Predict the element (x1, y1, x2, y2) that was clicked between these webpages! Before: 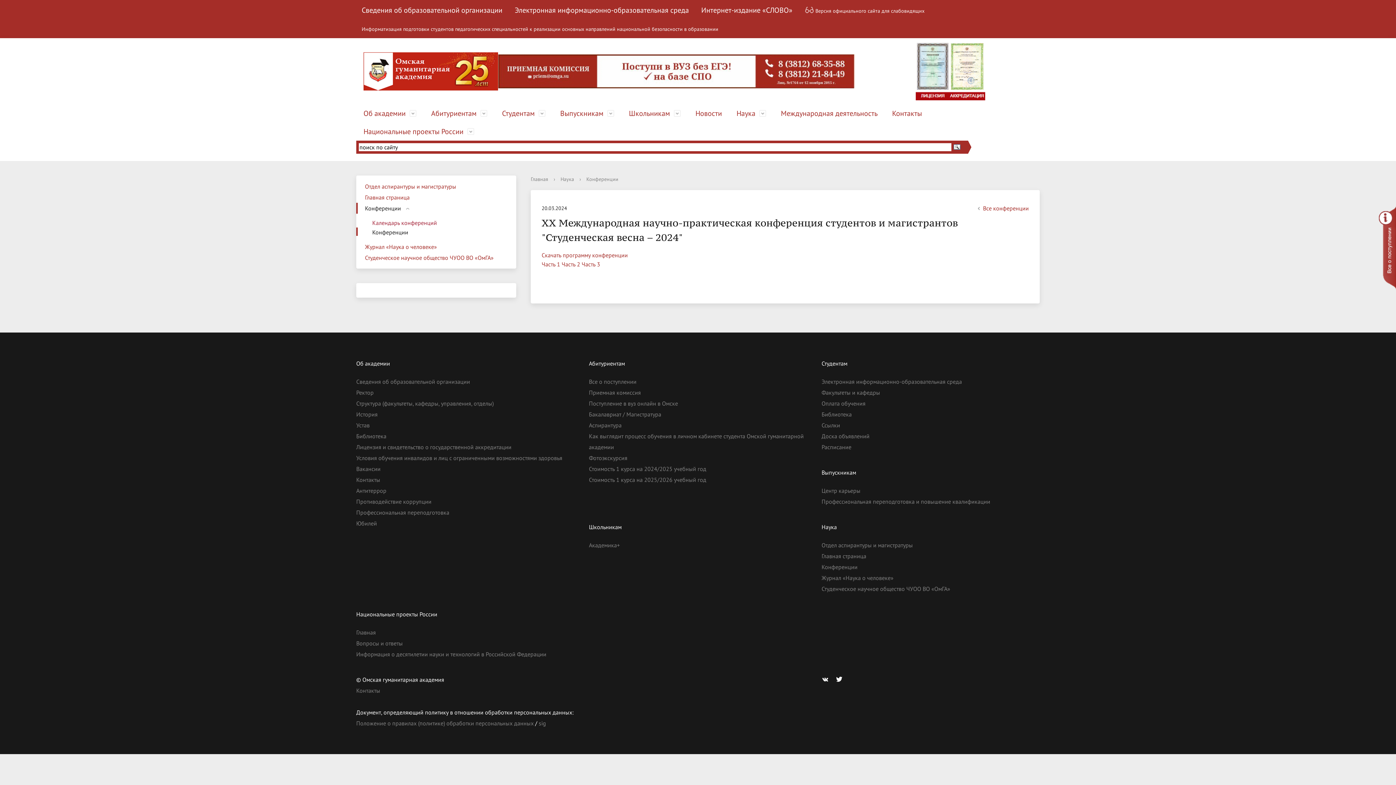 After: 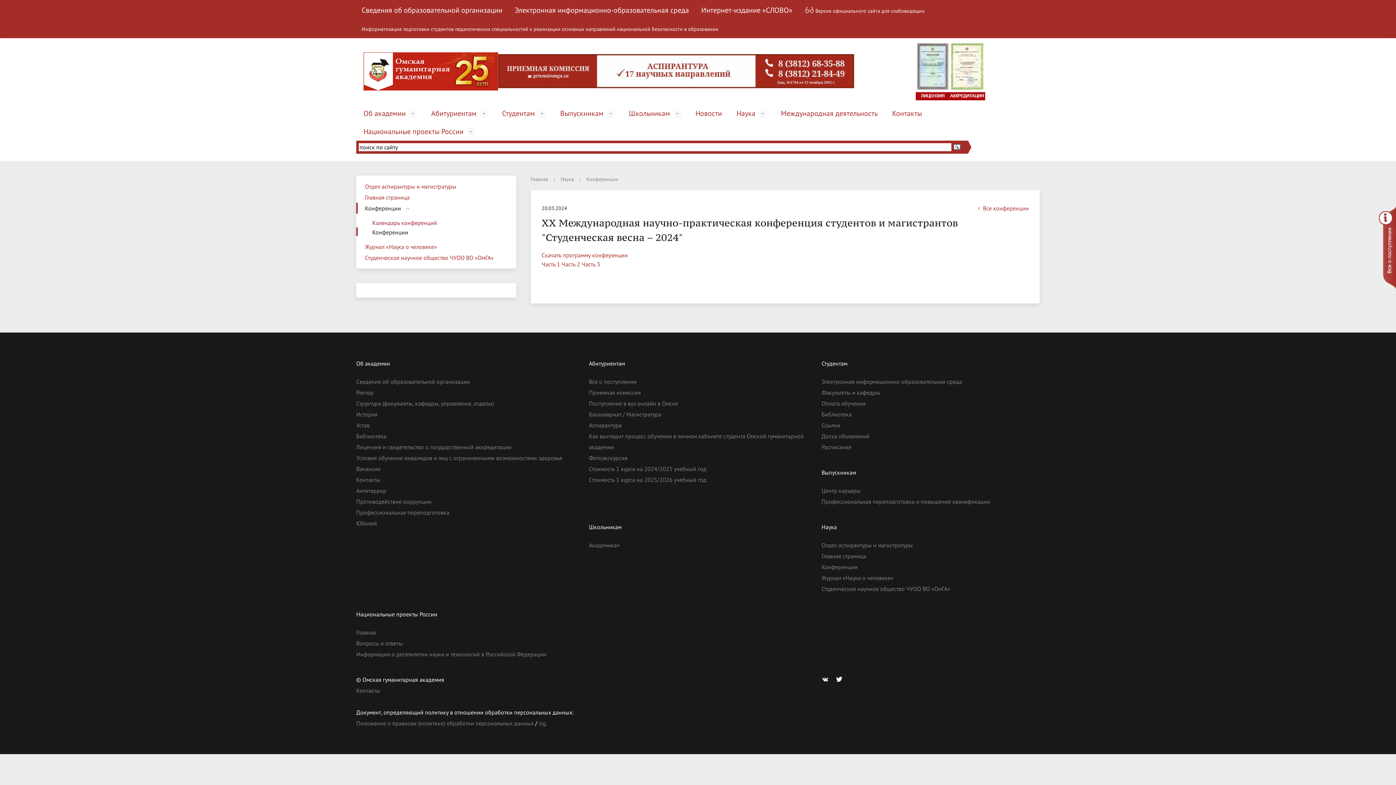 Action: bbox: (1378, 189, 1396, 299)